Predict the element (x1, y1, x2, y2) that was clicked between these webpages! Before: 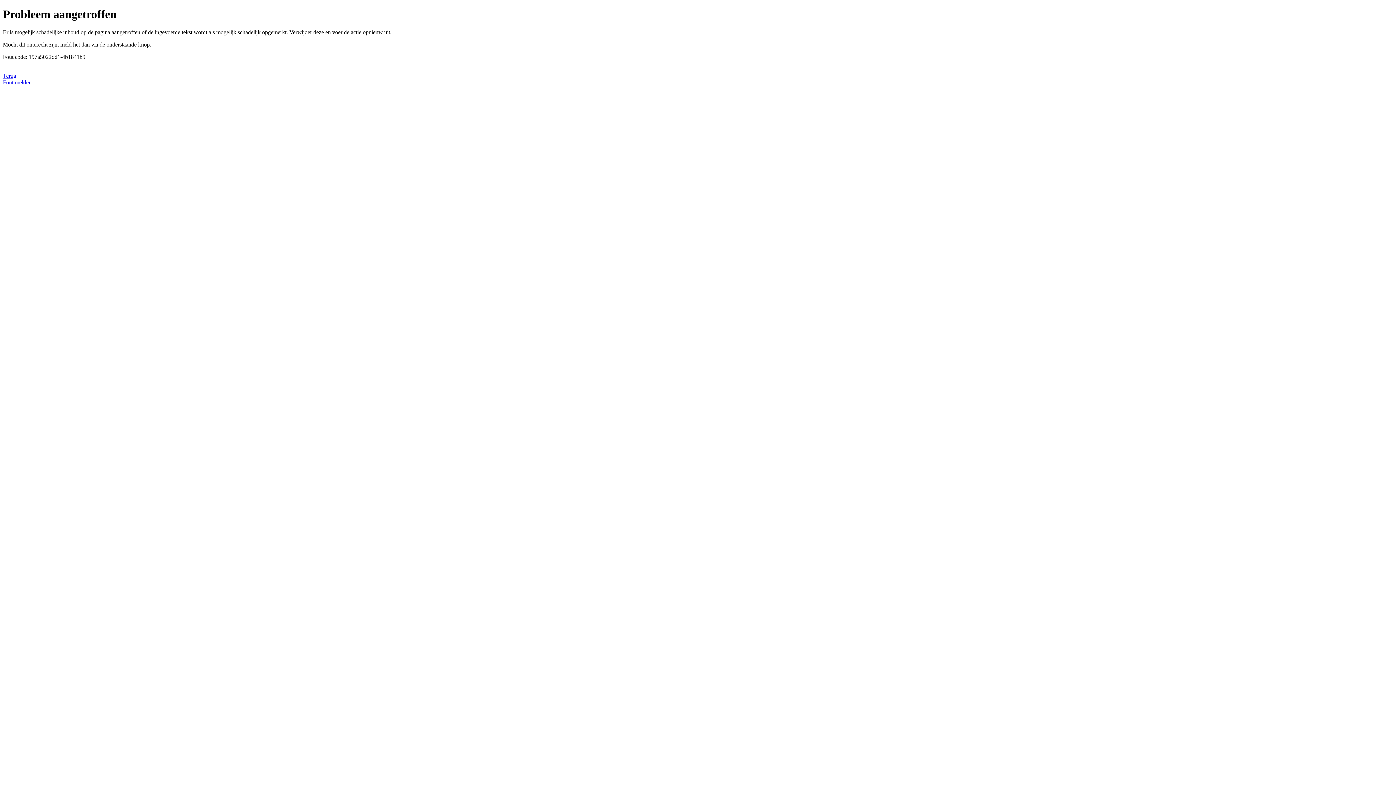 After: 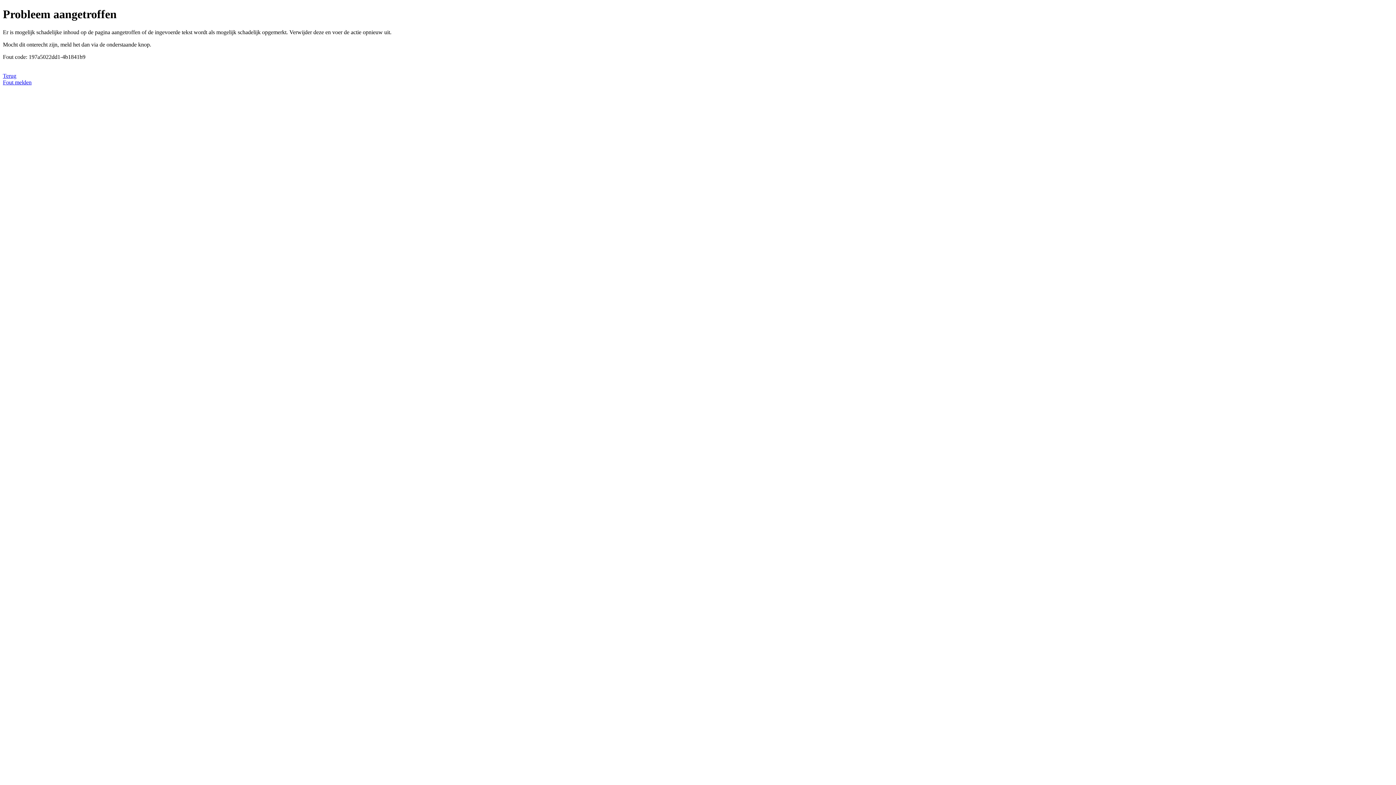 Action: bbox: (2, 79, 31, 85) label: Fout melden